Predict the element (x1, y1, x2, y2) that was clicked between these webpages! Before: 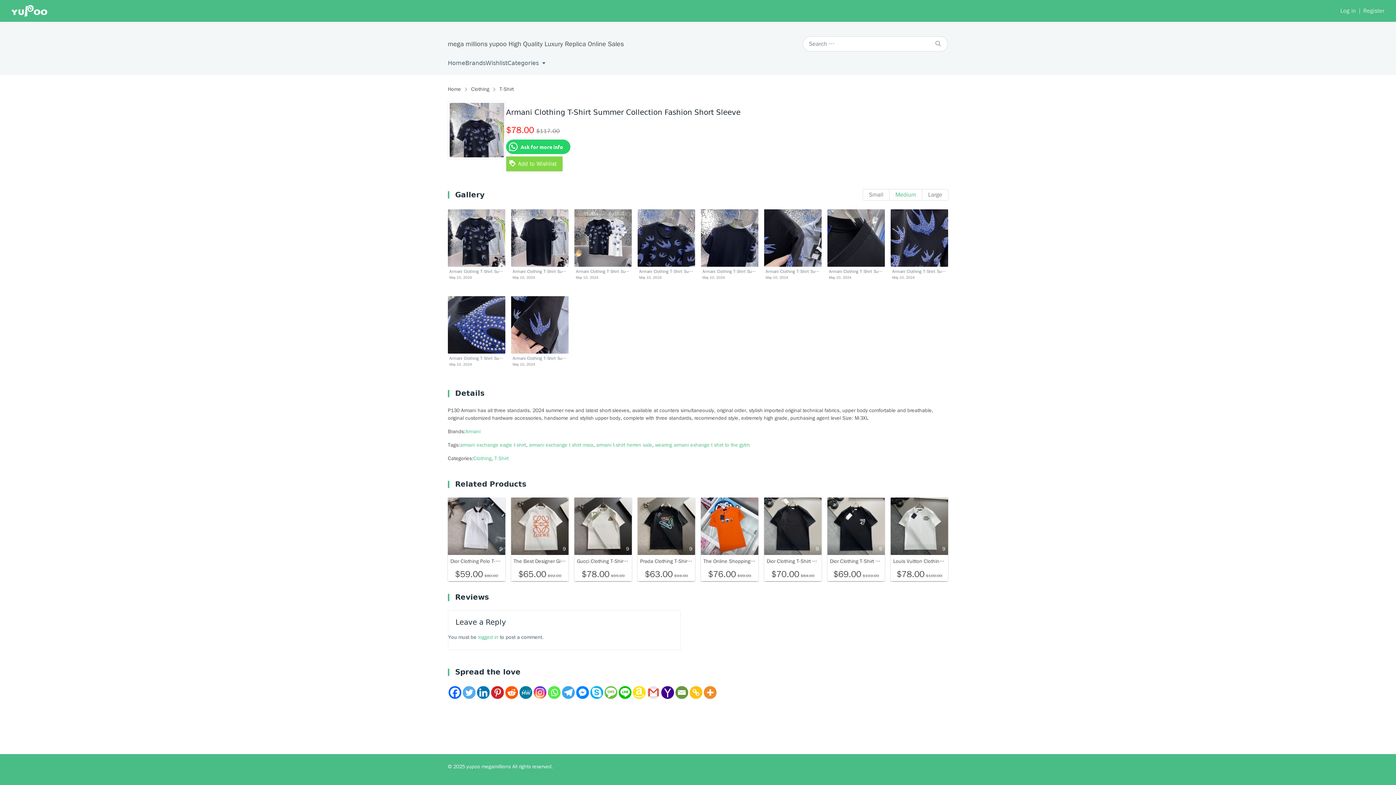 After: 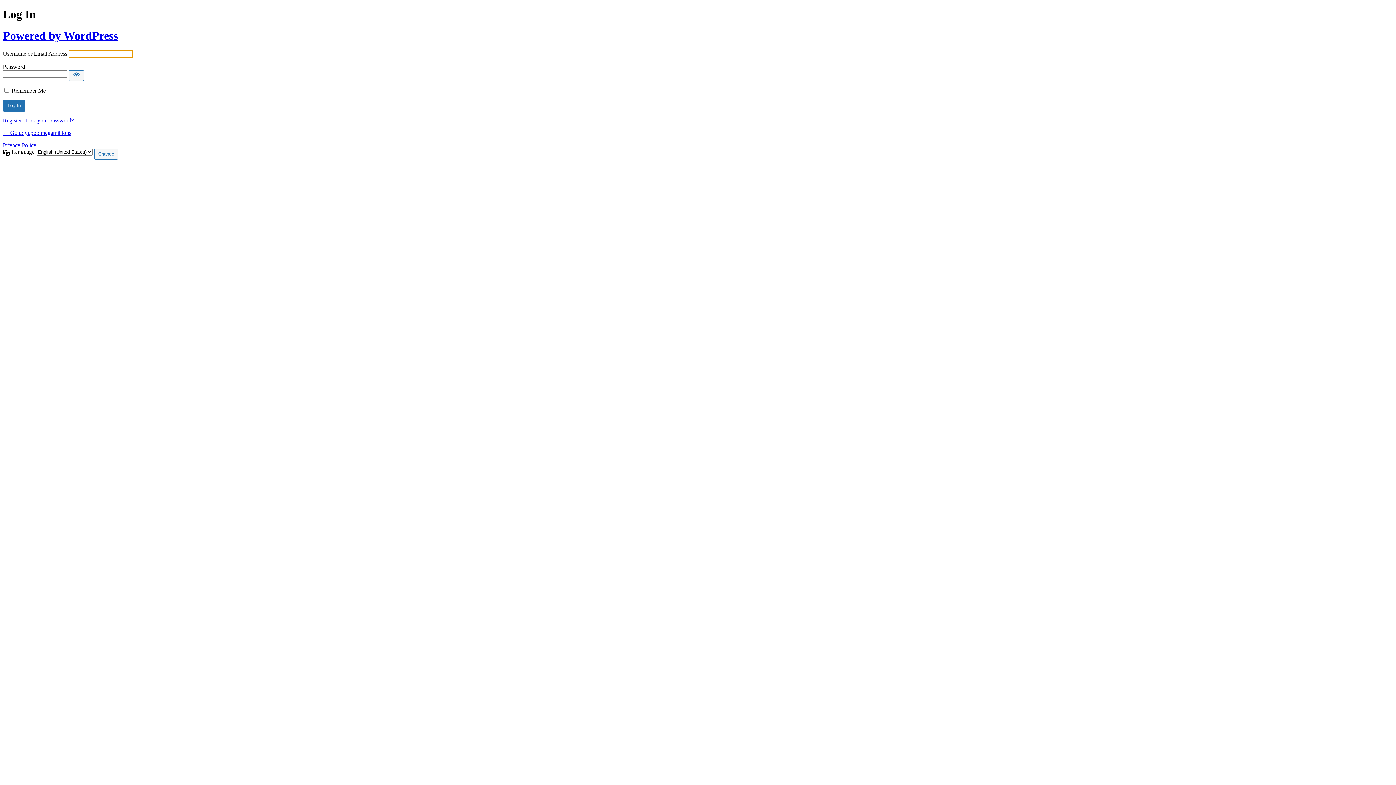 Action: label: Log in bbox: (1340, 6, 1356, 15)